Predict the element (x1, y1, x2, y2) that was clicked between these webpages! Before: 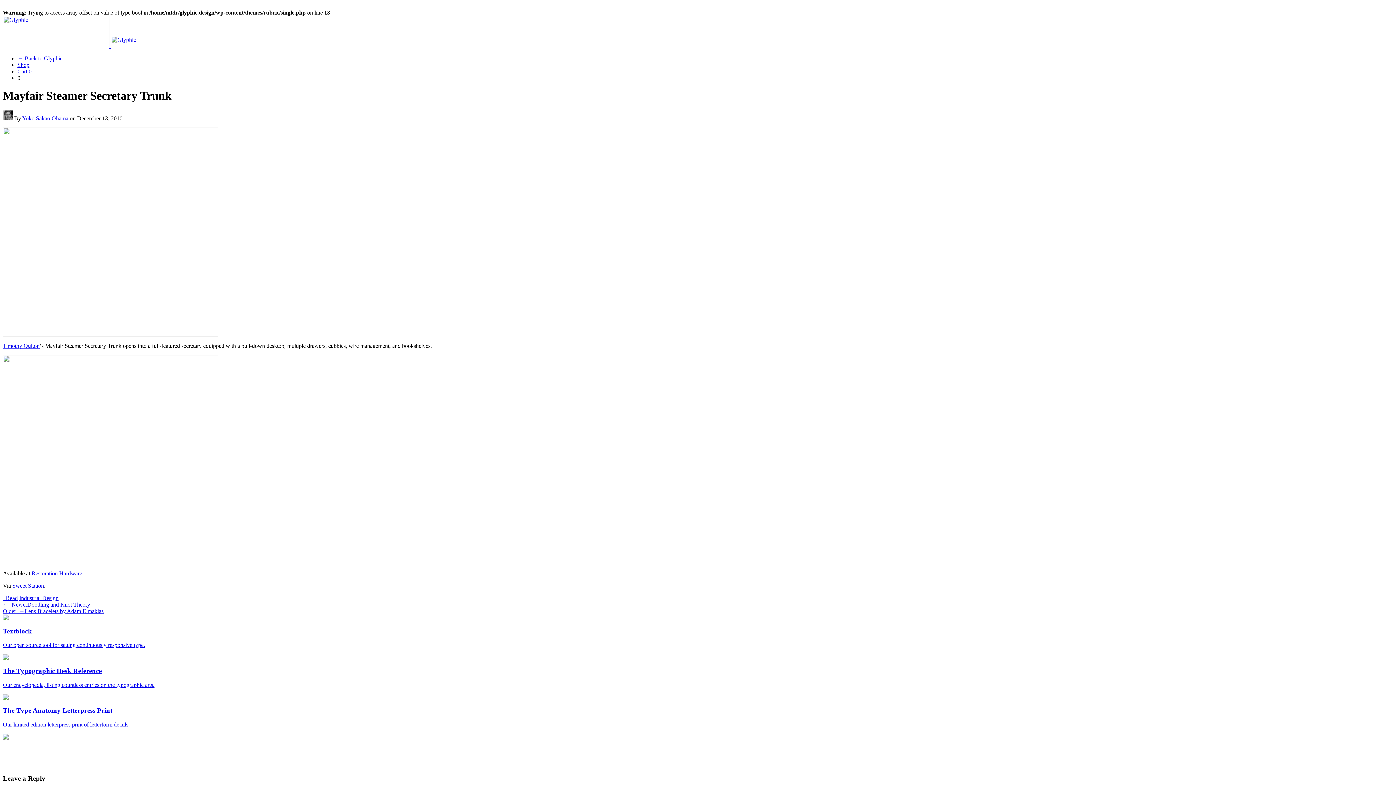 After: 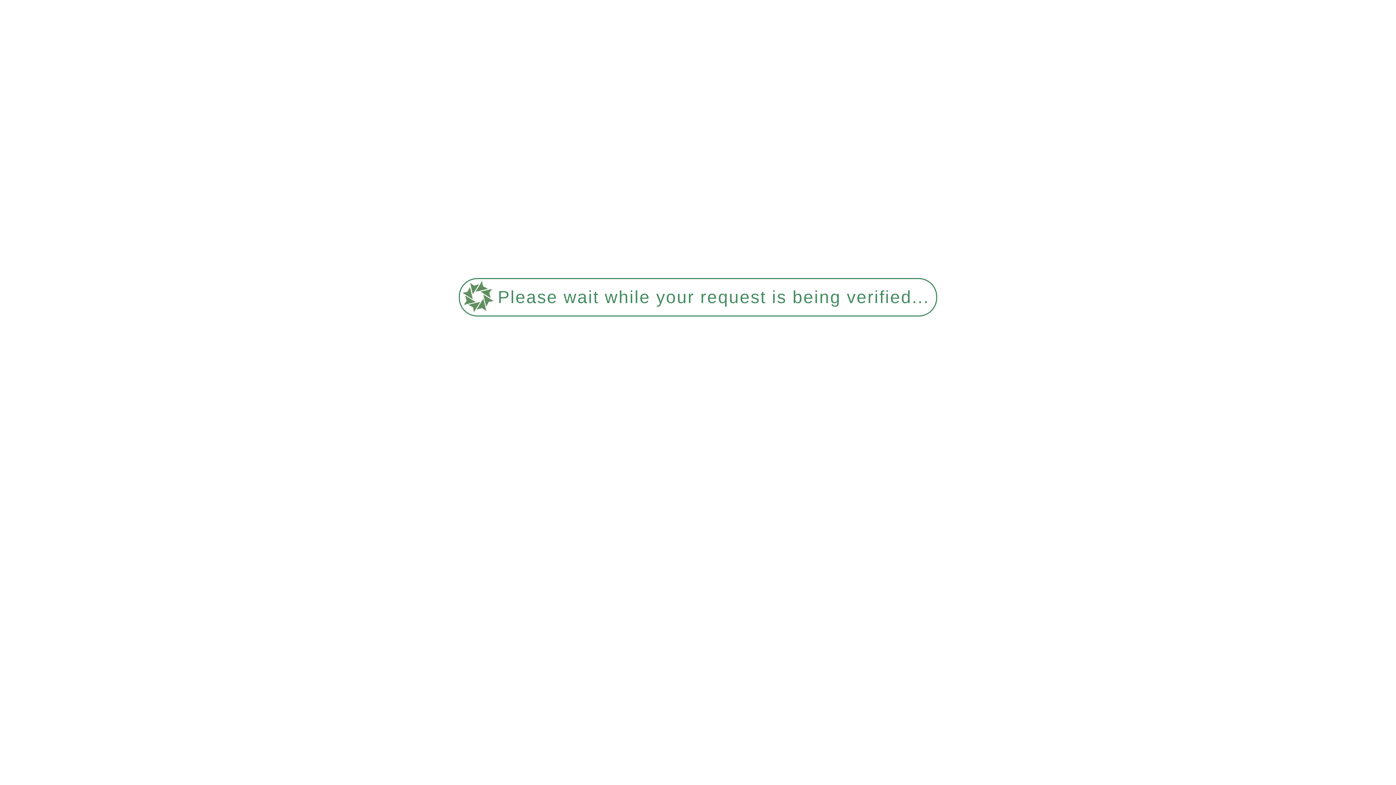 Action: bbox: (2, 654, 1393, 688) label: The Typographic Desk Reference

Our encyclopedia, listing countless entries on the typographic arts.